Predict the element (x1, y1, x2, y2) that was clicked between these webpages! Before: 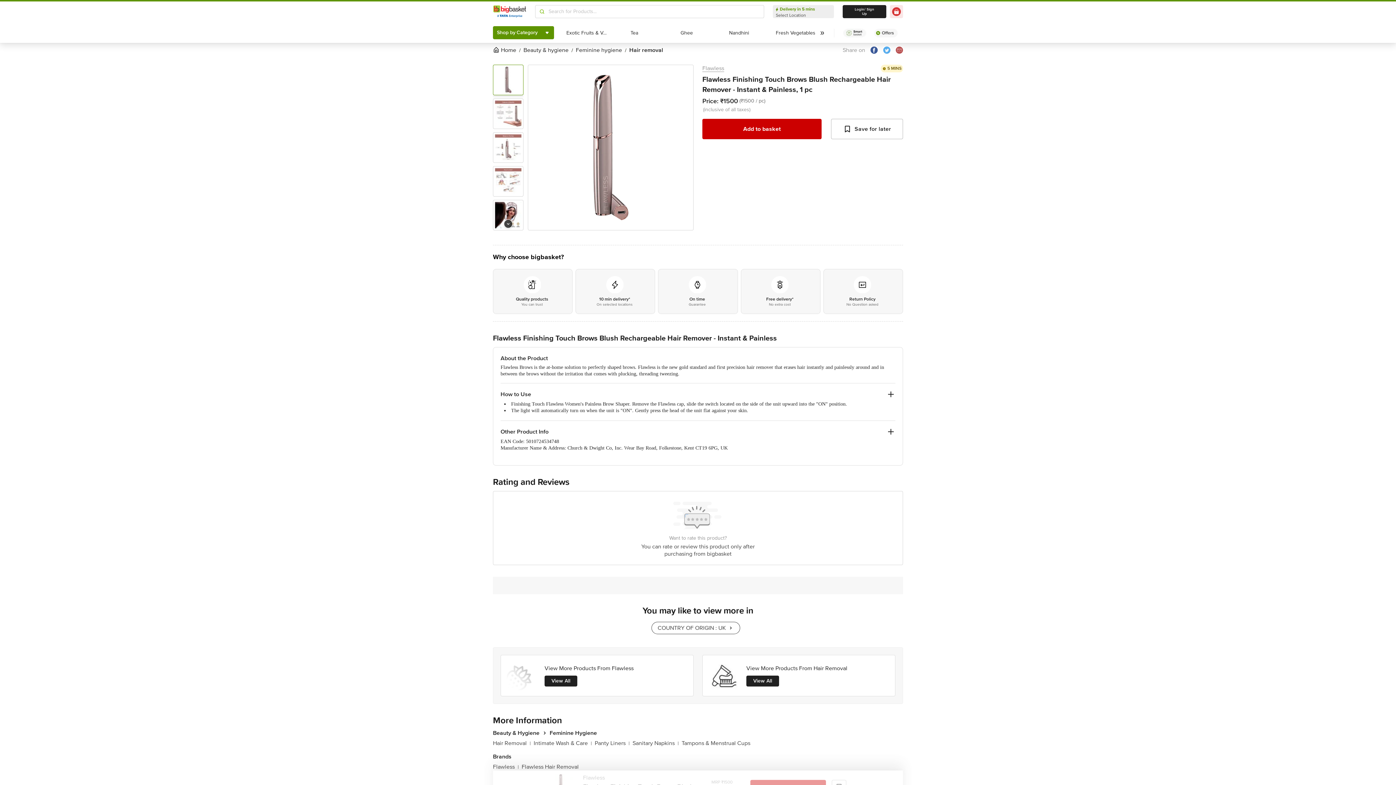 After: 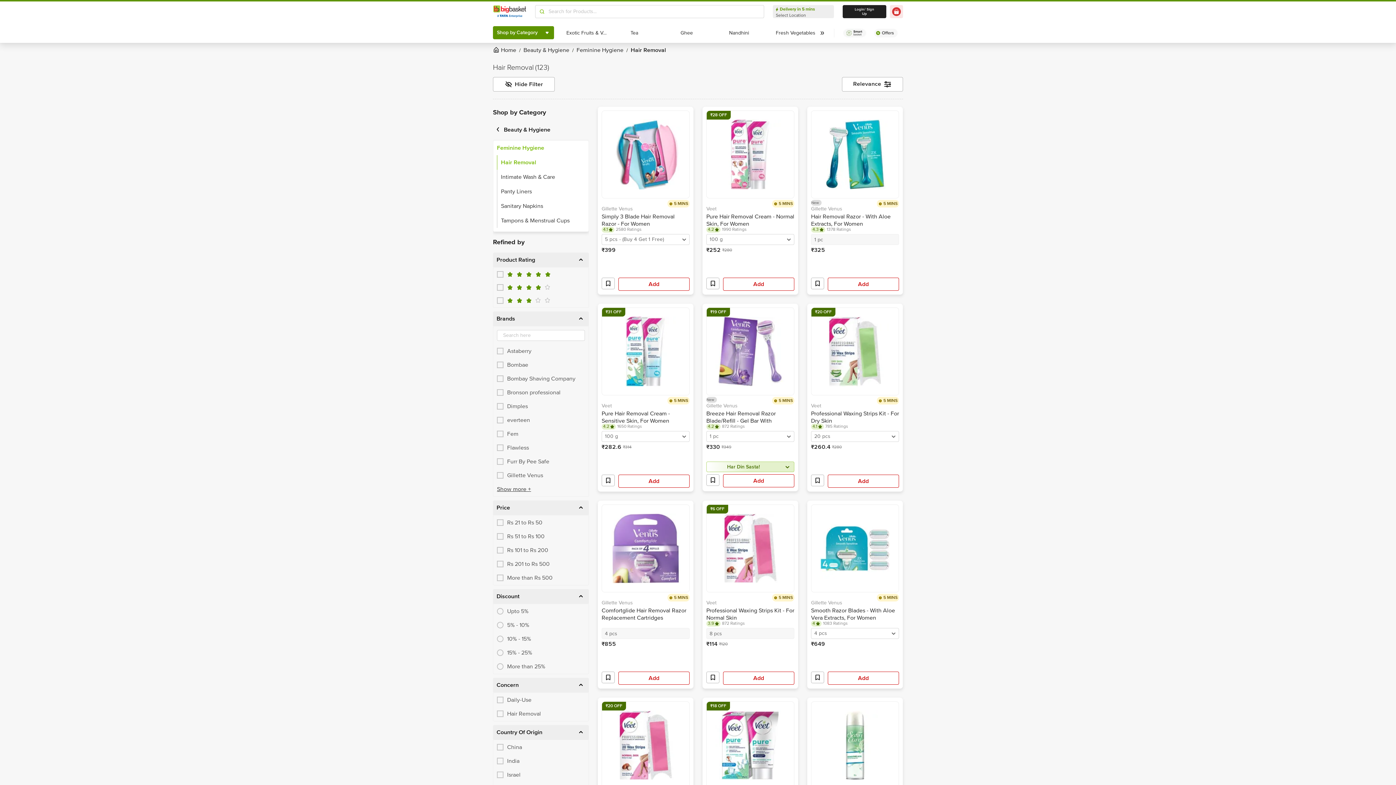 Action: label: Hair removal bbox: (629, 46, 663, 53)